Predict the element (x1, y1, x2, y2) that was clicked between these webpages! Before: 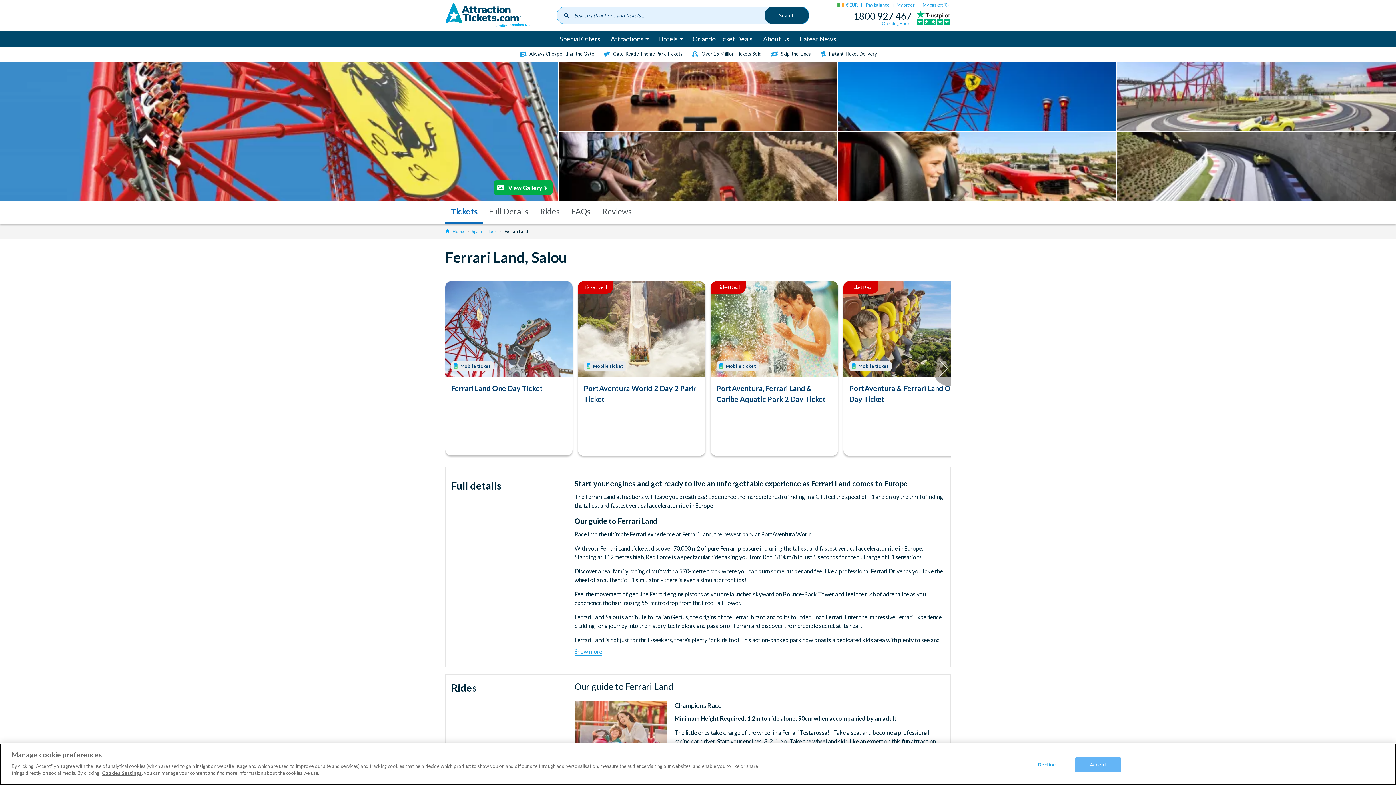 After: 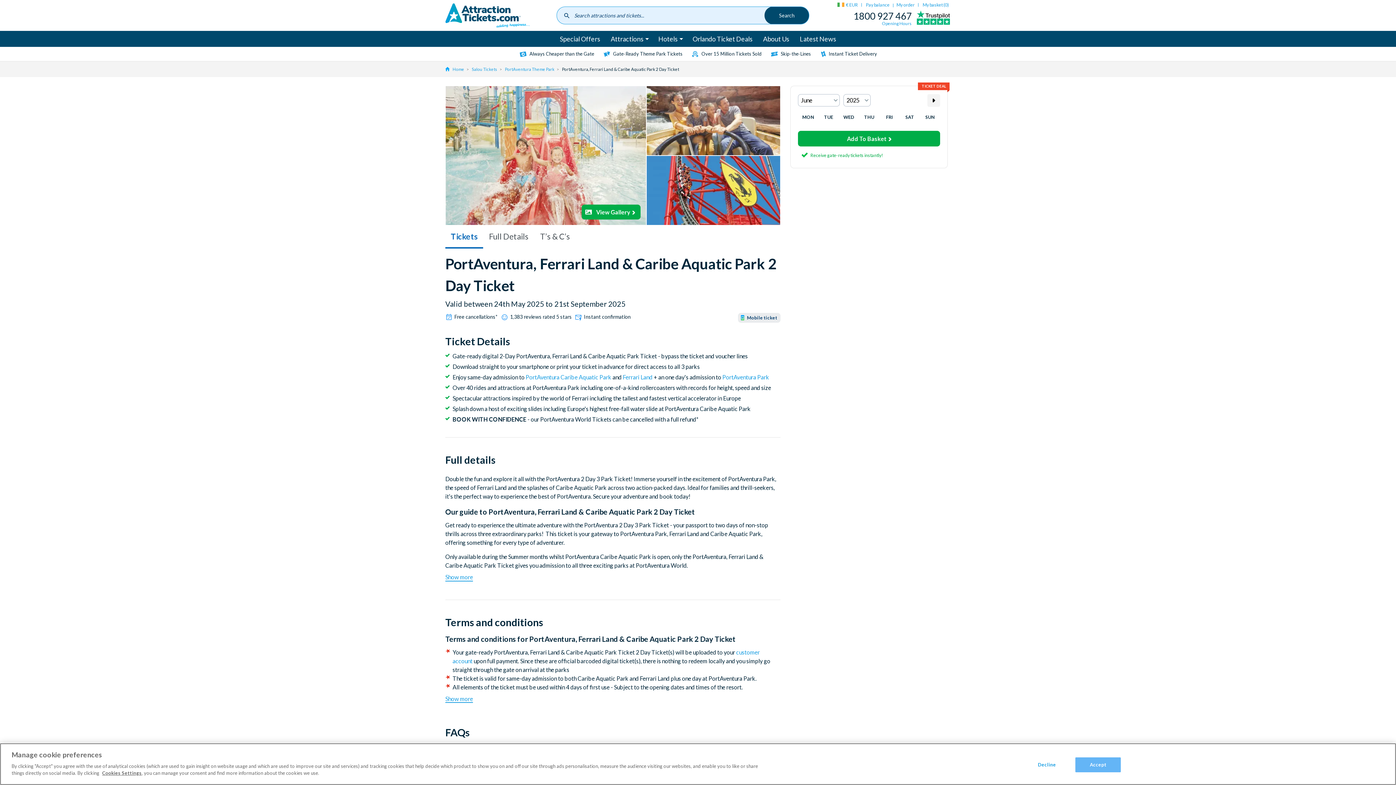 Action: label: PortAventura, Ferrari Land & Caribe Aquatic Park 2 Day Ticket bbox: (716, 382, 832, 404)